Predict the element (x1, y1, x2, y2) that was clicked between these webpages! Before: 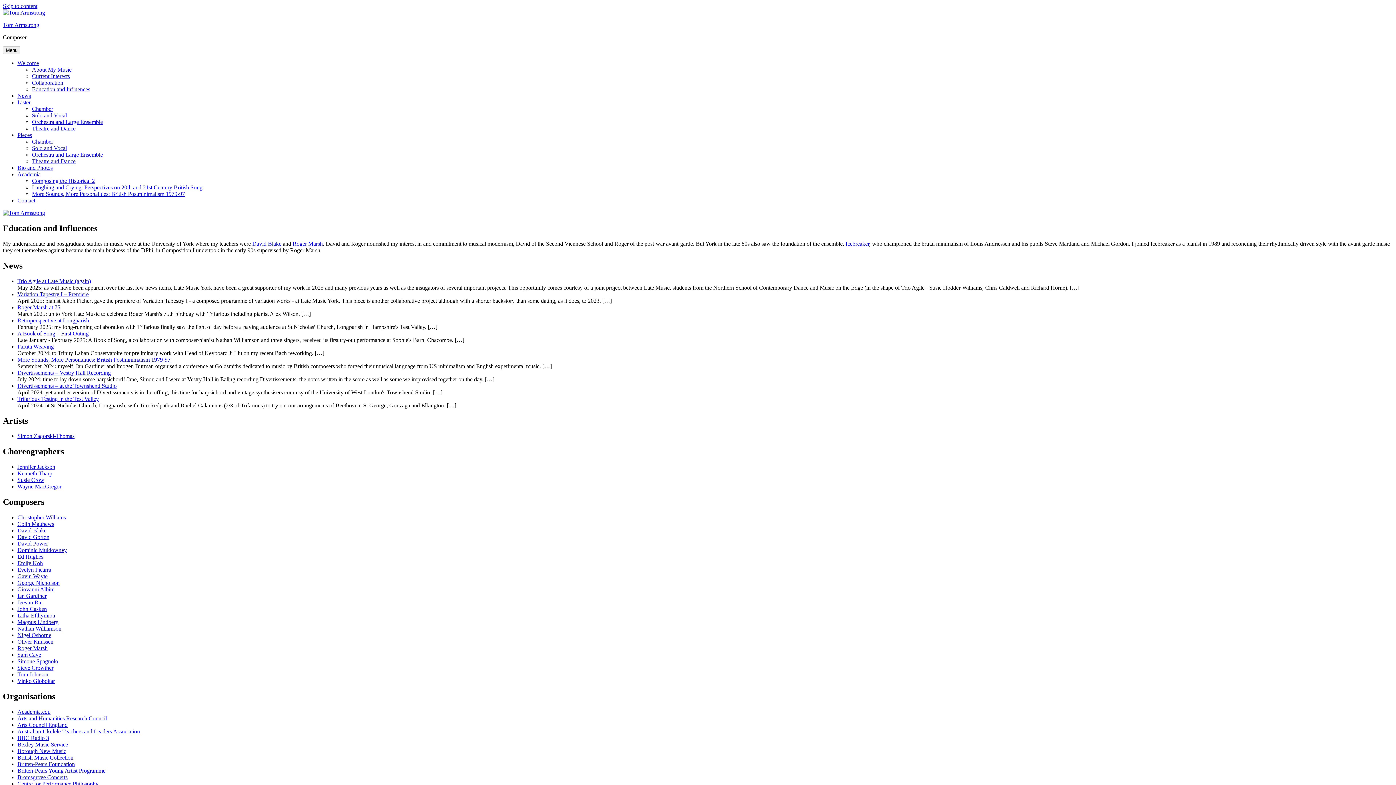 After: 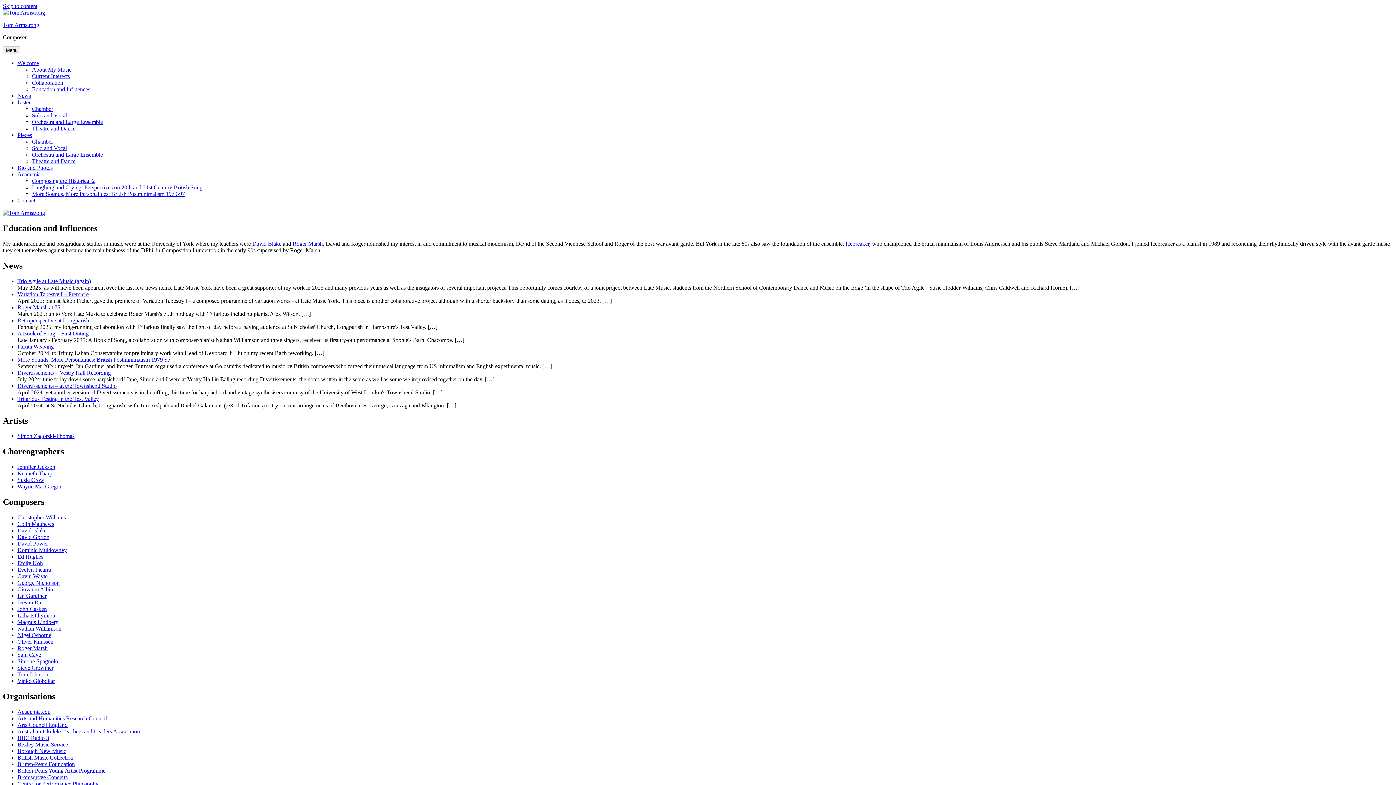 Action: label: Divertissements – Vestry Hall Recording bbox: (17, 369, 110, 375)